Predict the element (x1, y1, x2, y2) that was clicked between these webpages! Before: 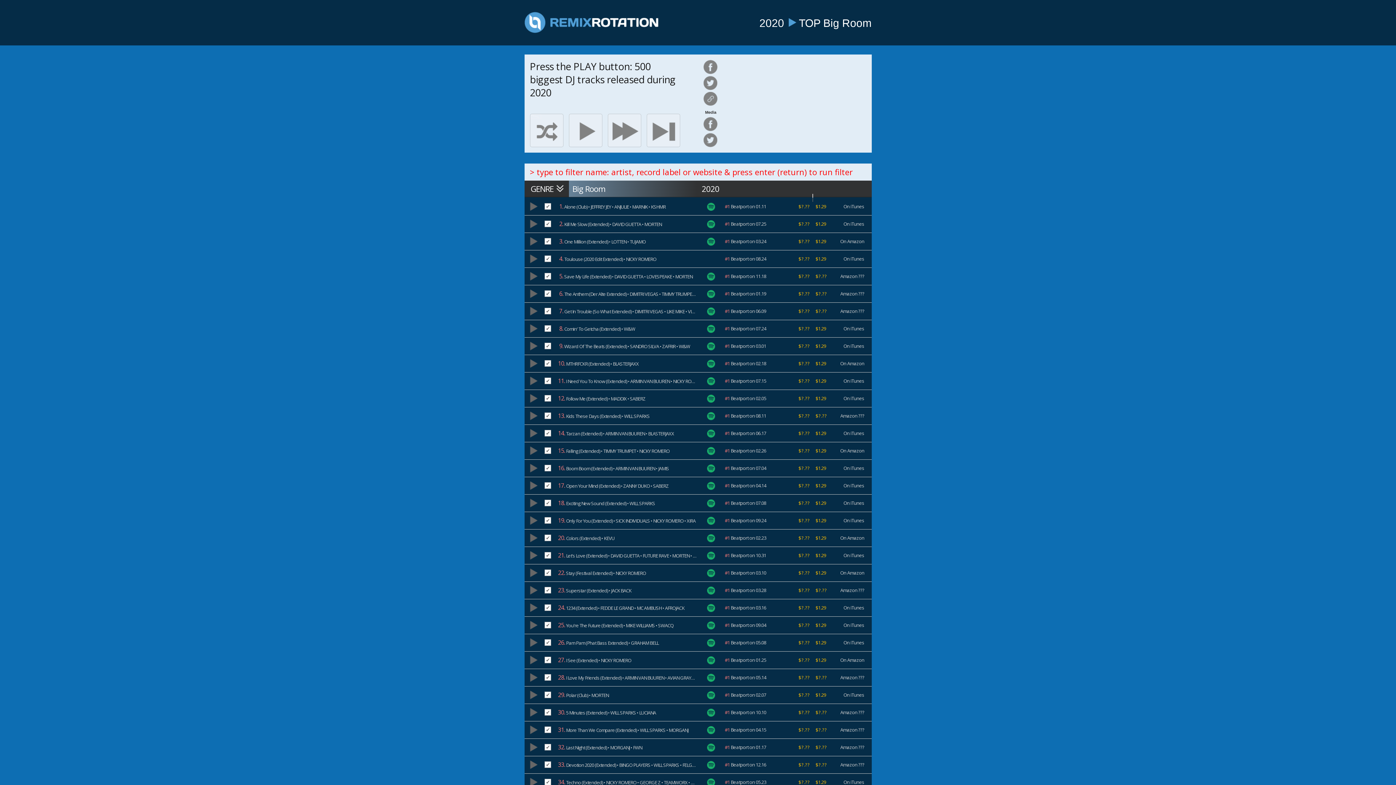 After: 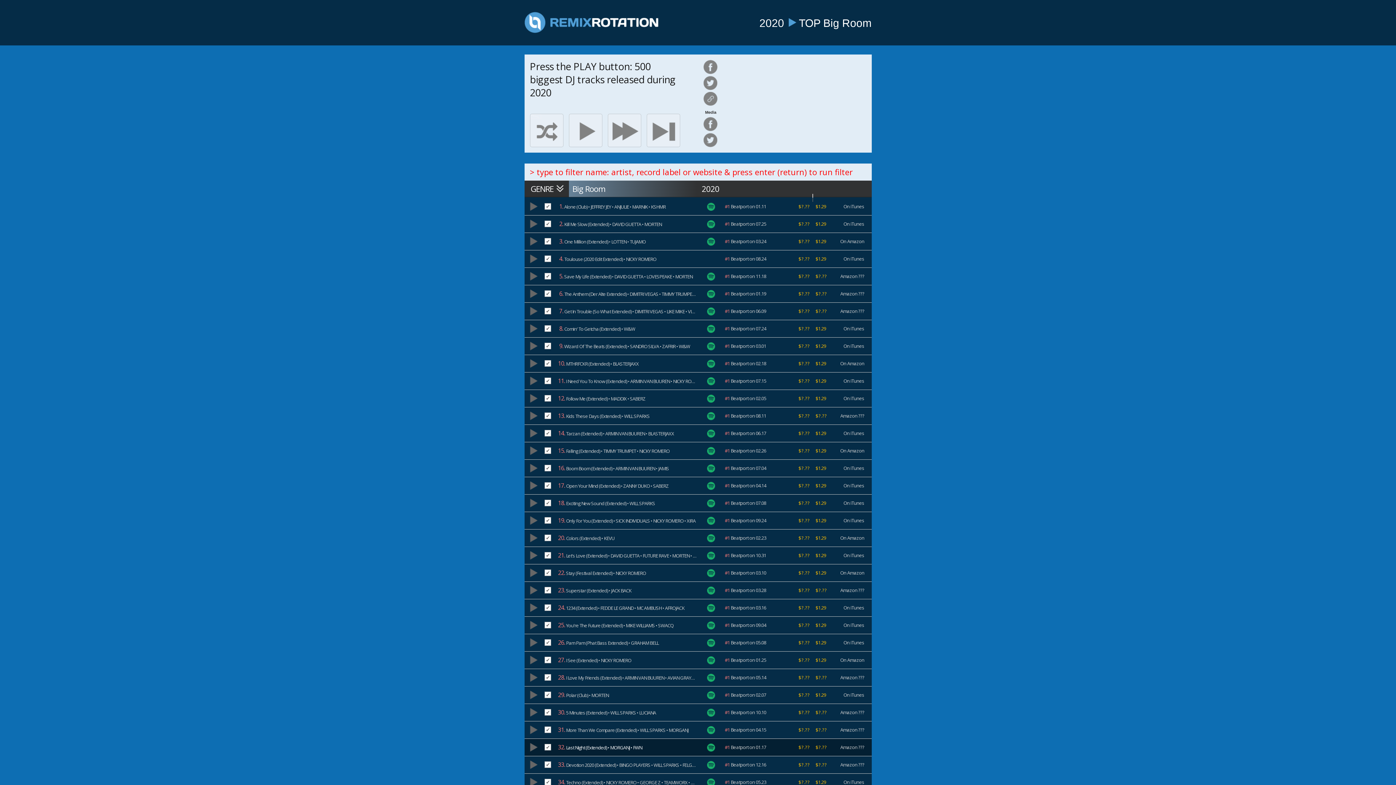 Action: bbox: (697, 744, 723, 752)